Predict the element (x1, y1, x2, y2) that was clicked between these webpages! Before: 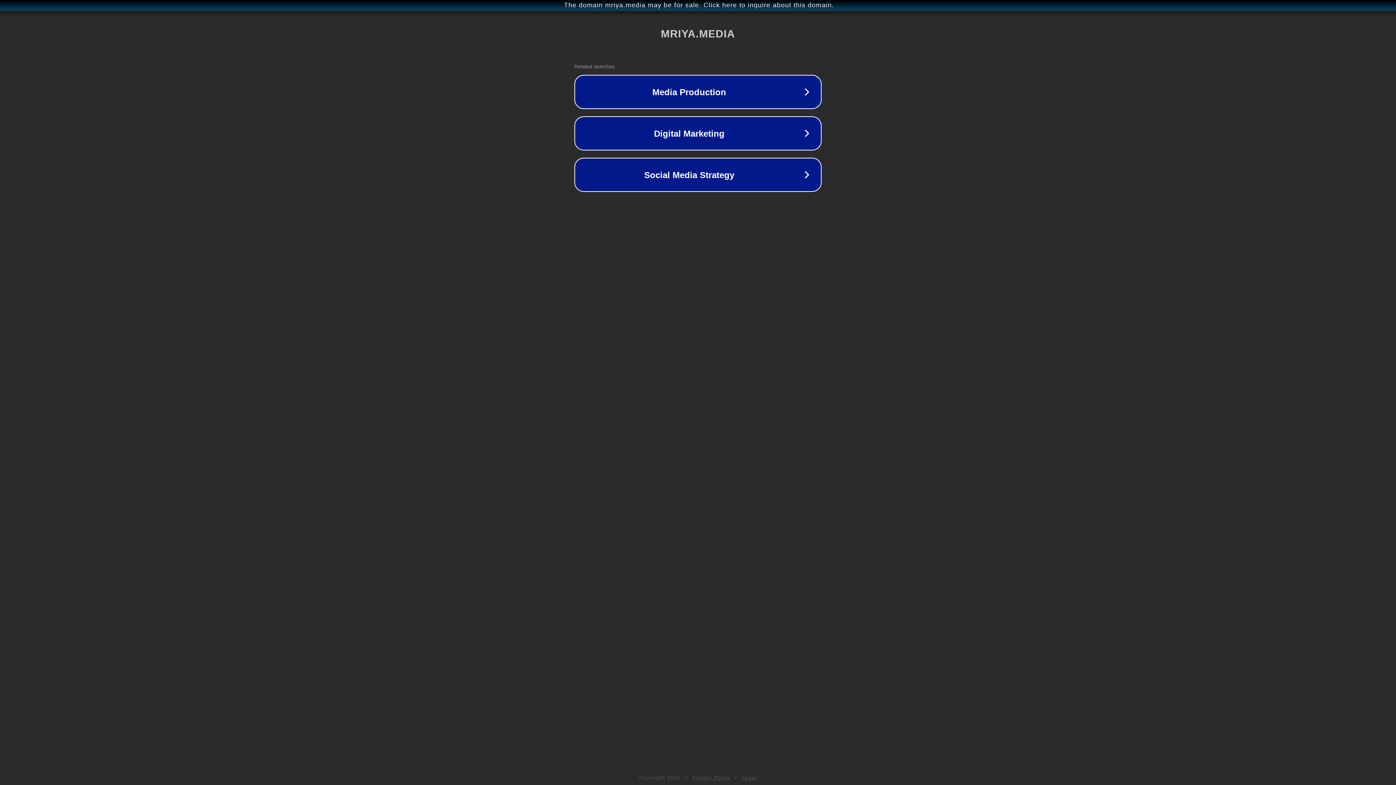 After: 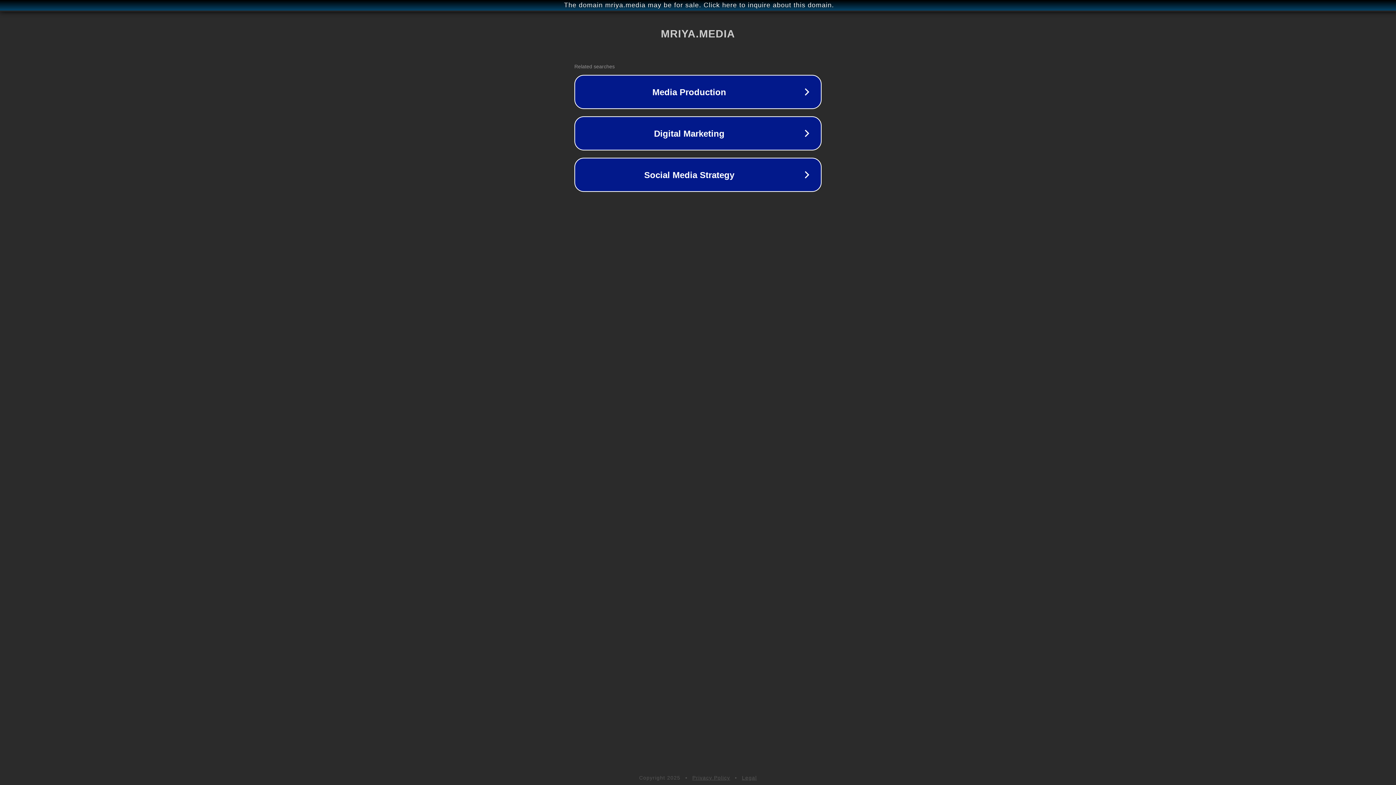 Action: bbox: (742, 775, 757, 781) label: Legal